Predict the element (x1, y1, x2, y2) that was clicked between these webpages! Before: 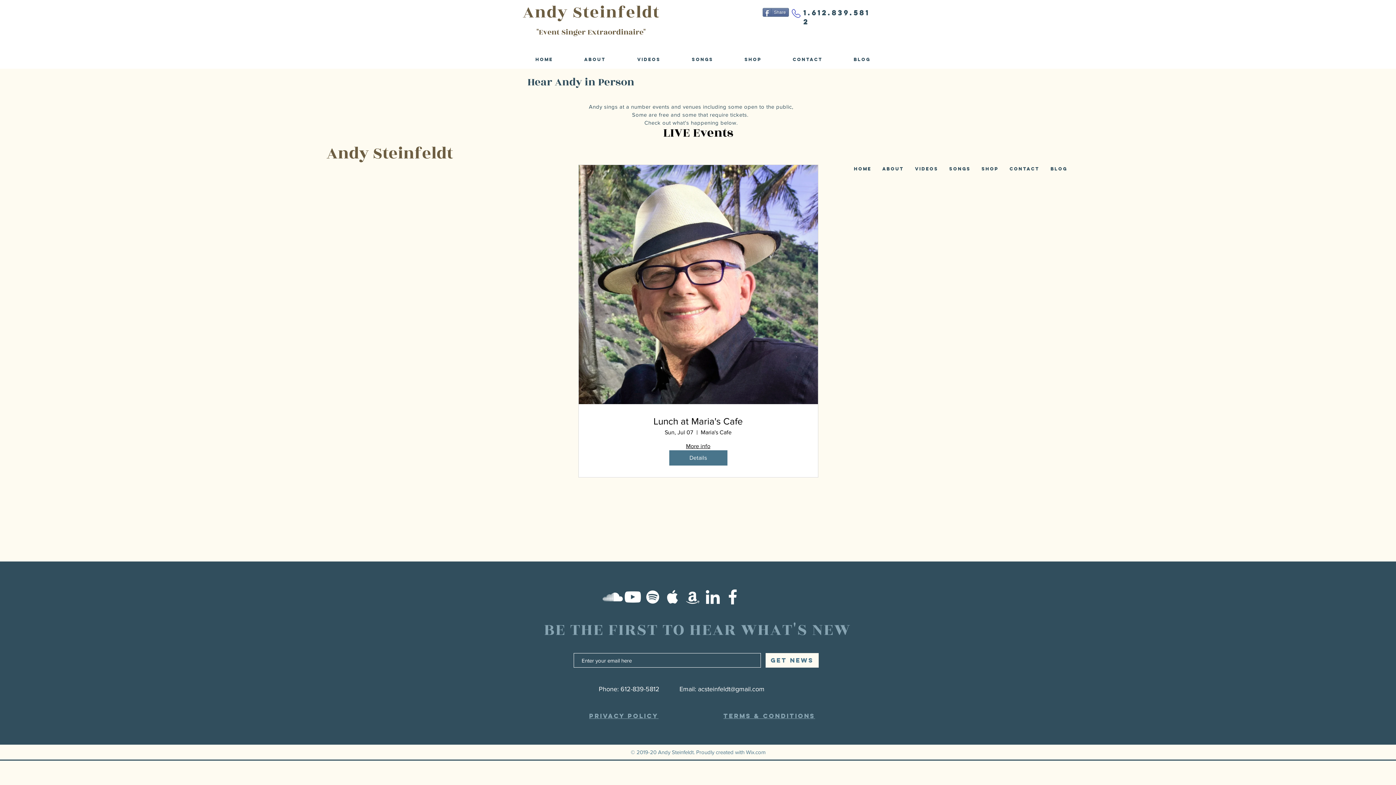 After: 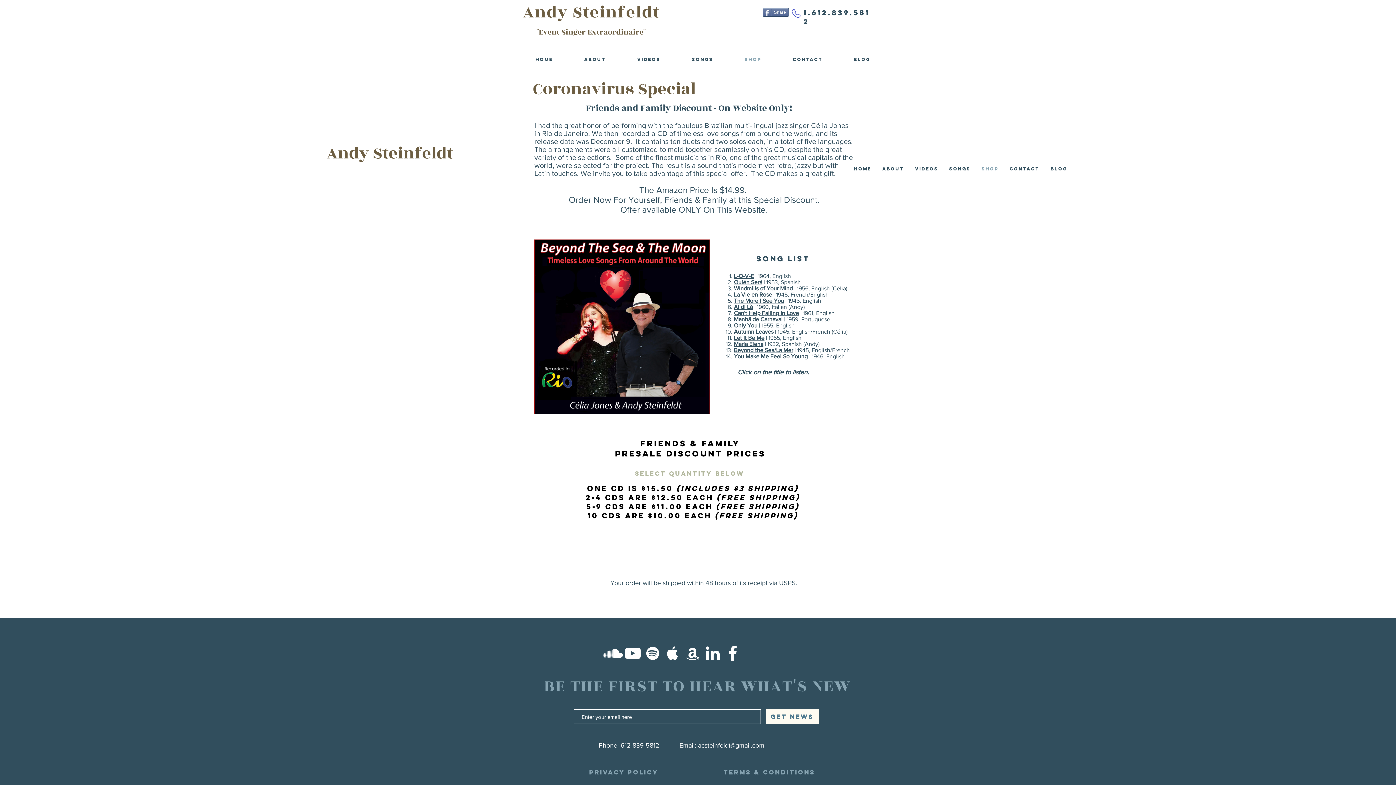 Action: bbox: (976, 165, 1004, 172) label: Shop